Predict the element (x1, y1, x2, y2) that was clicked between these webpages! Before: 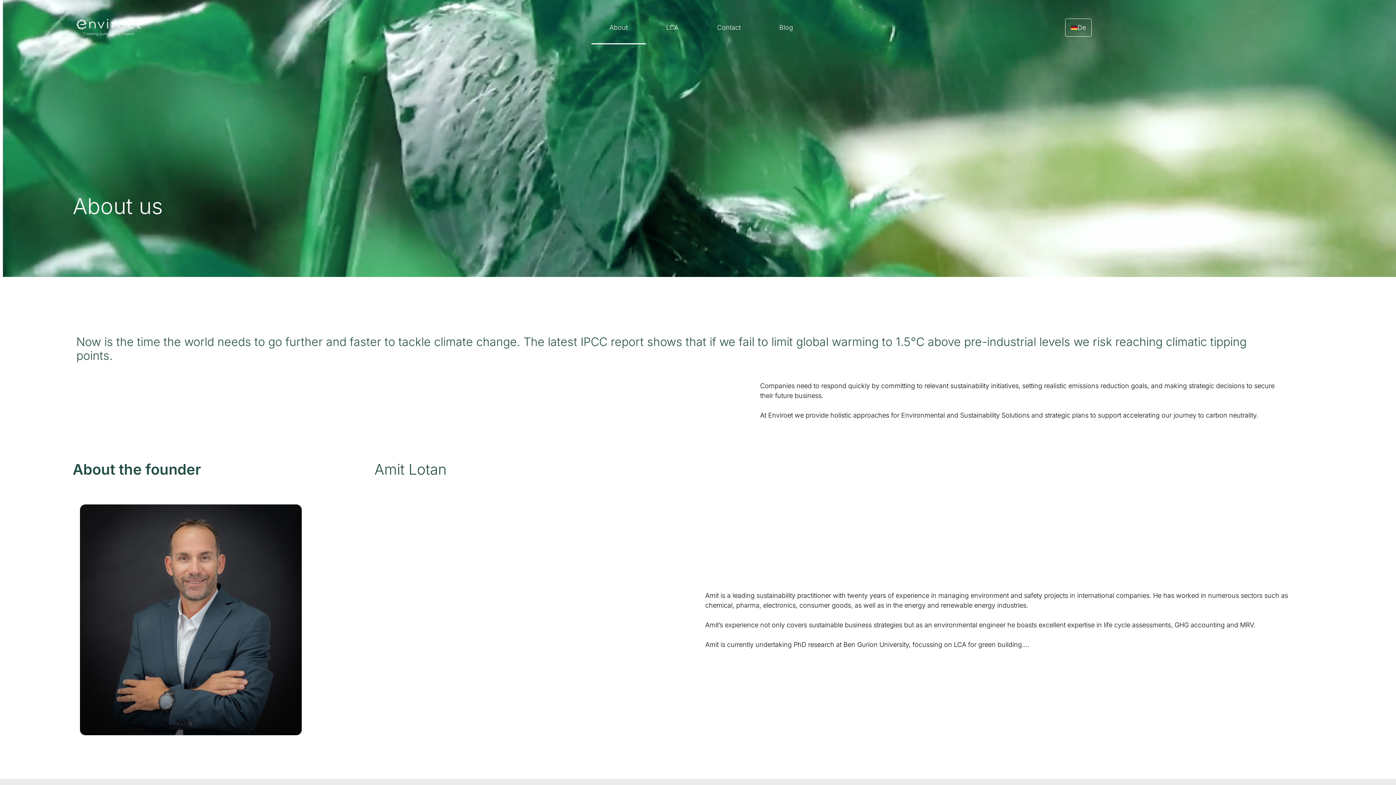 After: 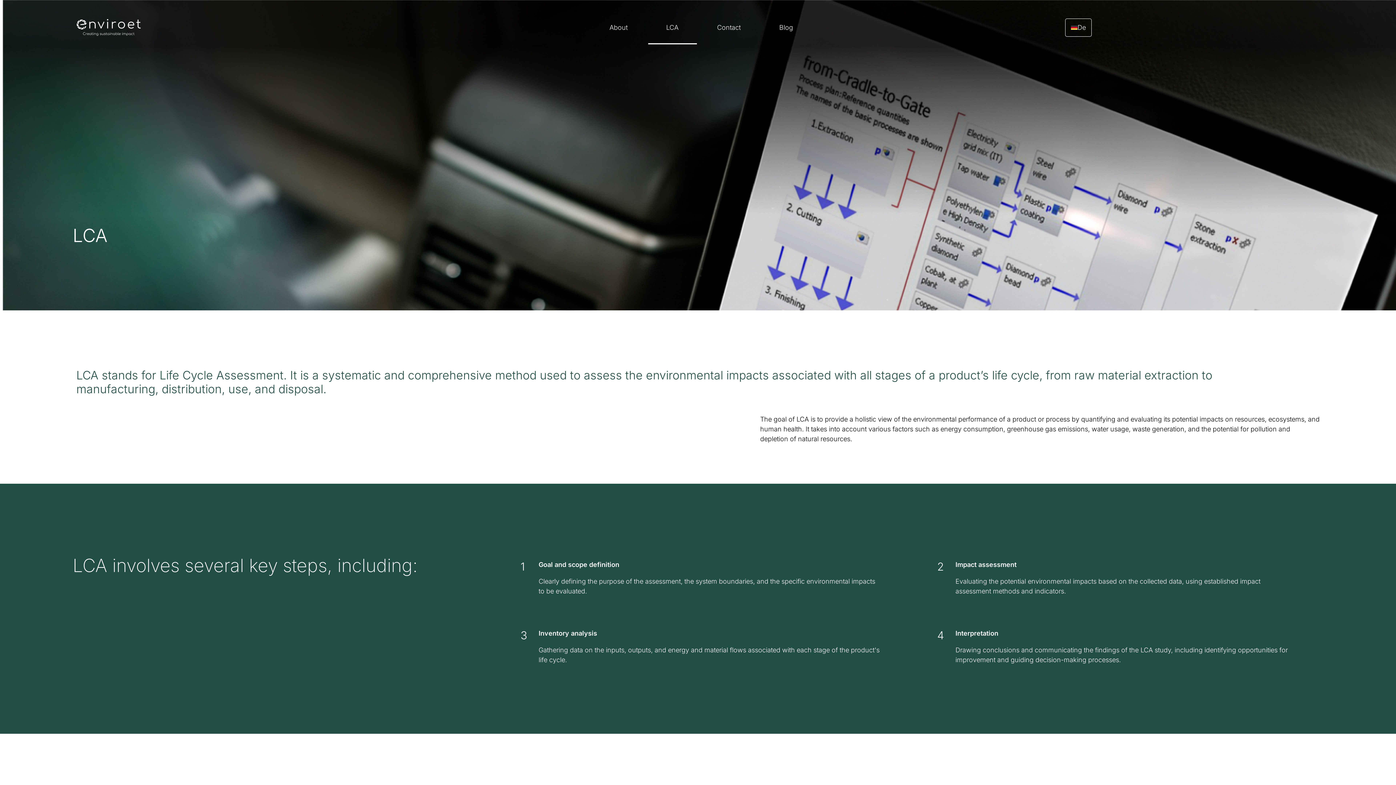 Action: label: LCA bbox: (648, 10, 696, 44)